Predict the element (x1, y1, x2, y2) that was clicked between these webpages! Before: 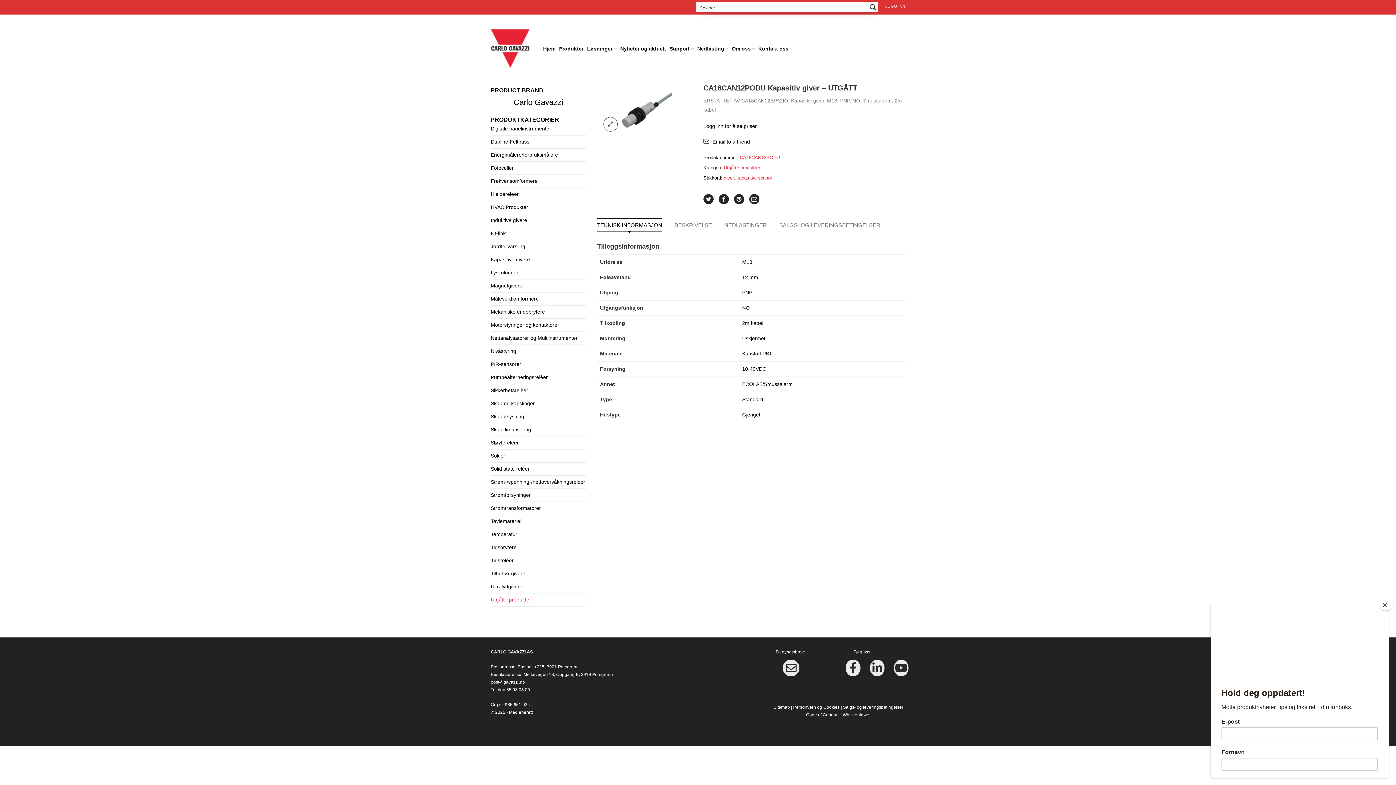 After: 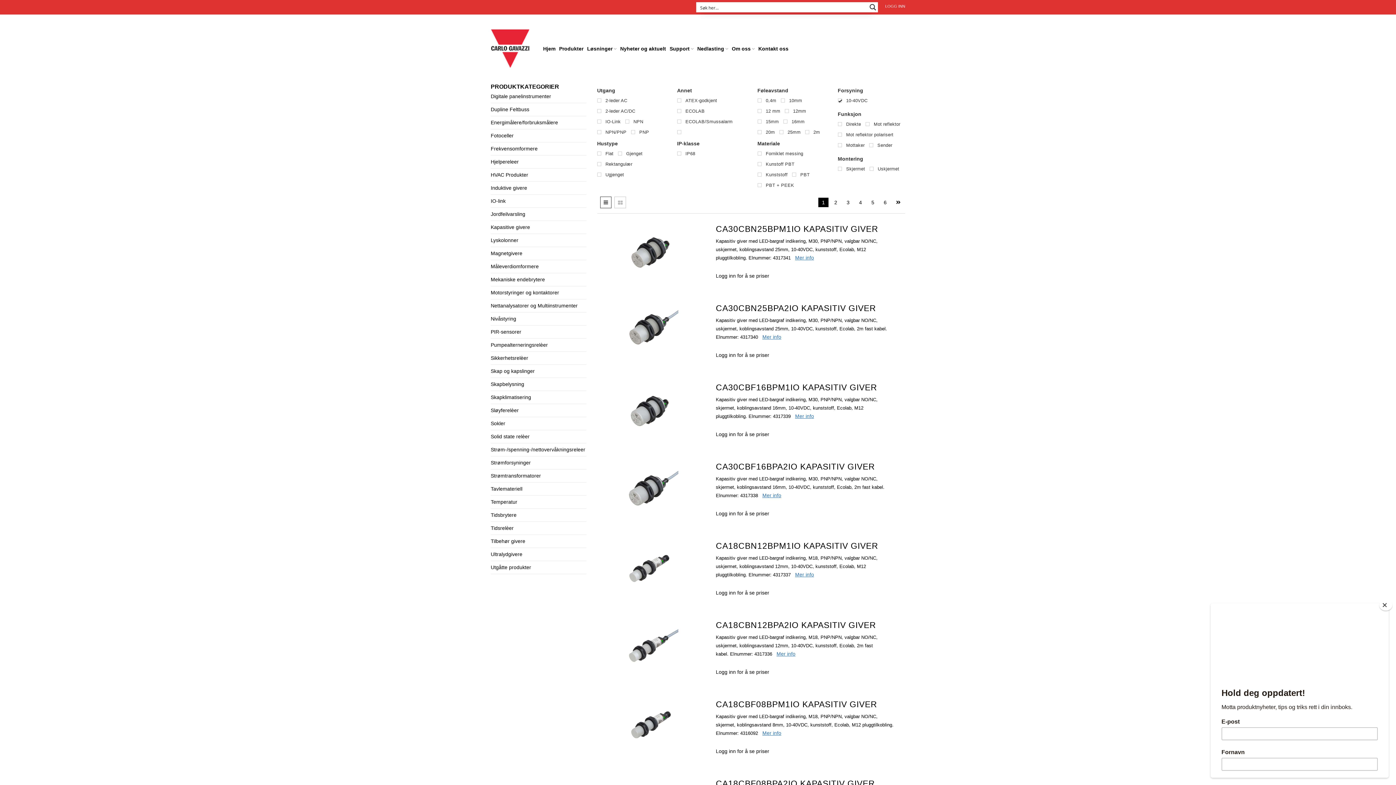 Action: bbox: (742, 366, 766, 372) label: 10-40VDC